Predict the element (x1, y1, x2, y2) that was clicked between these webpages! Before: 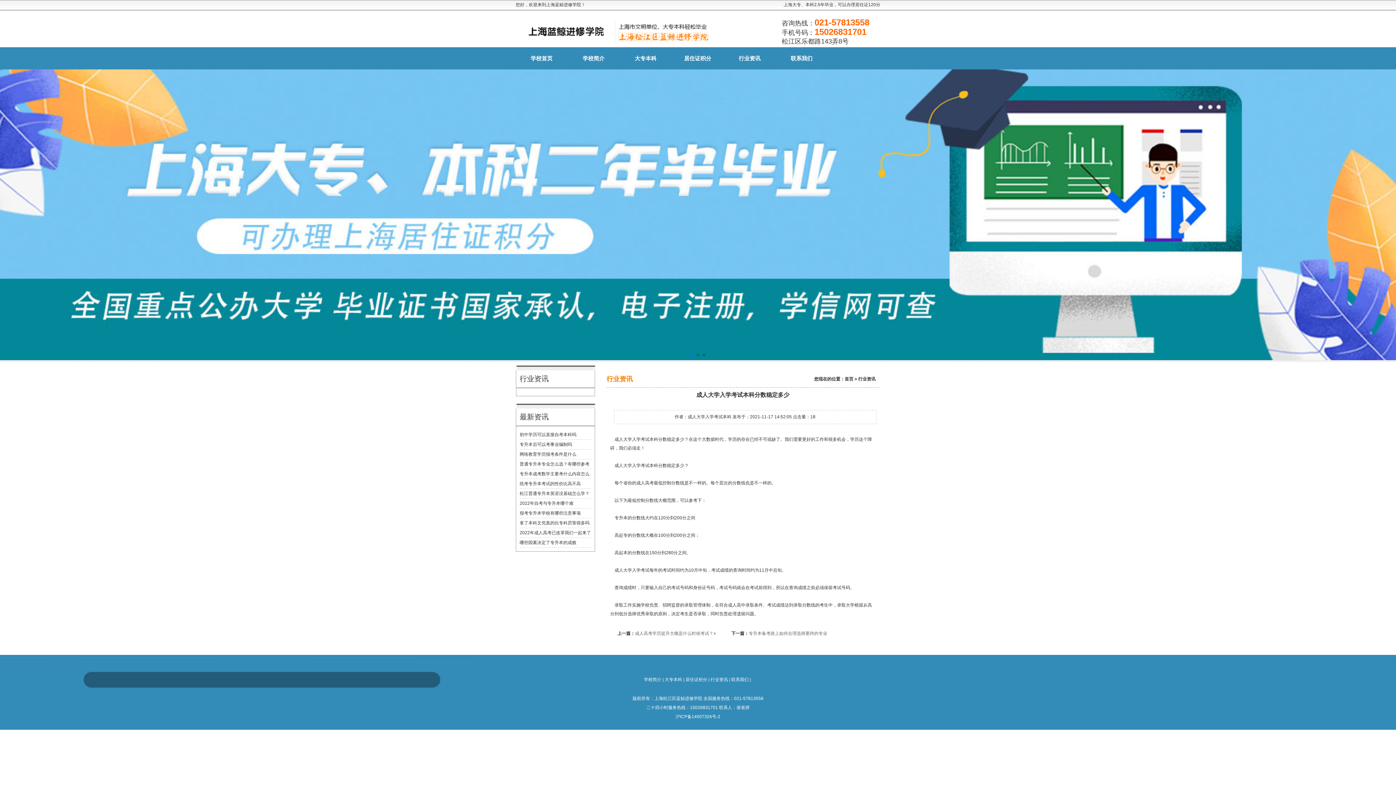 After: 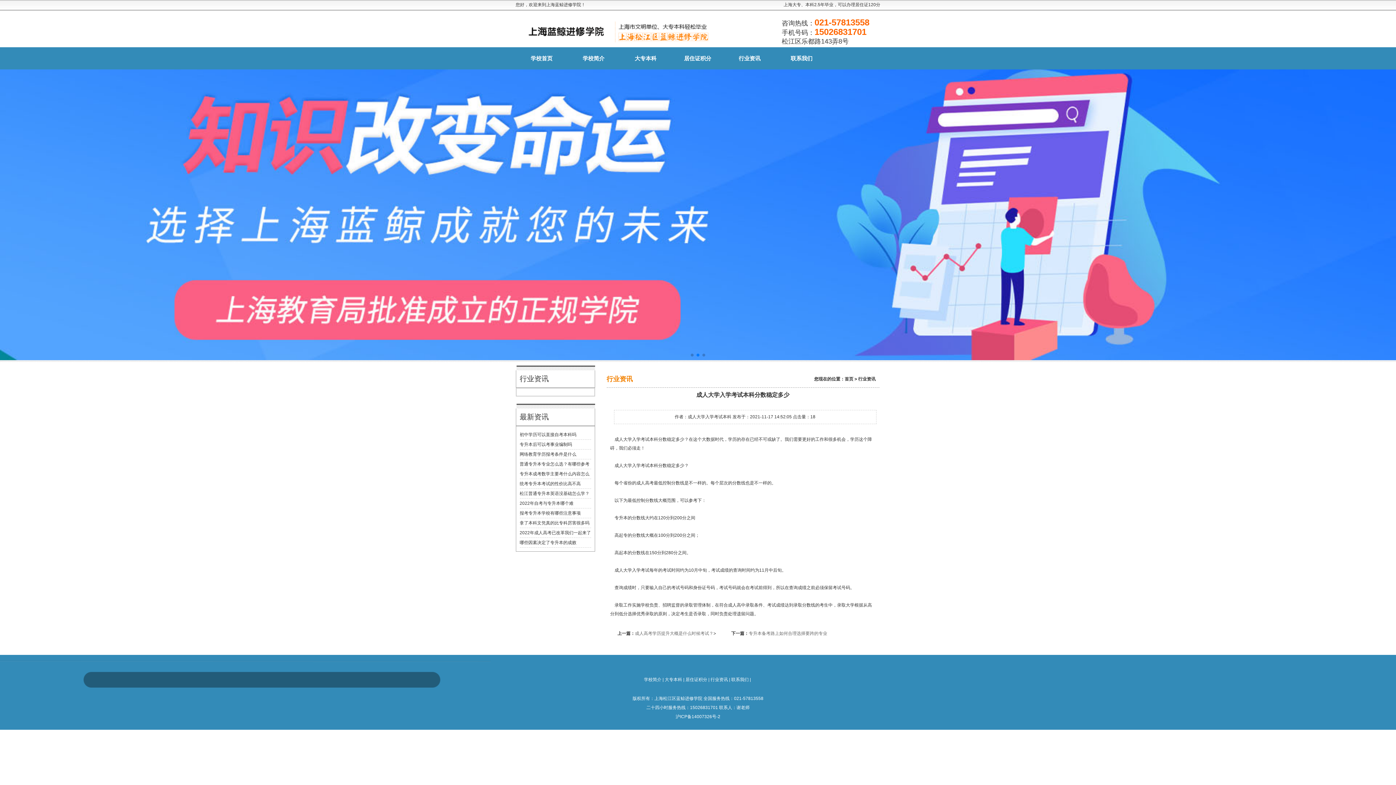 Action: label: Go to slide 2 bbox: (696, 353, 699, 356)